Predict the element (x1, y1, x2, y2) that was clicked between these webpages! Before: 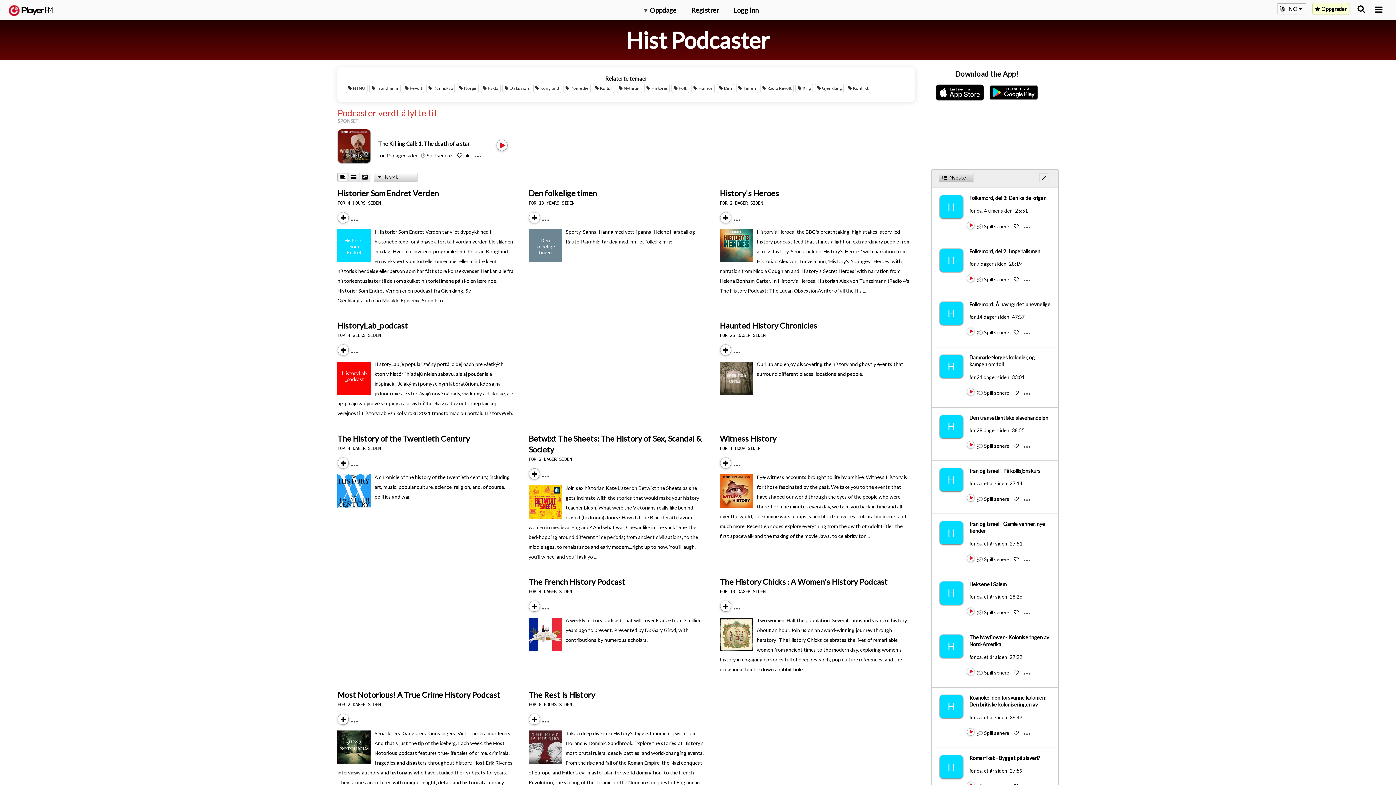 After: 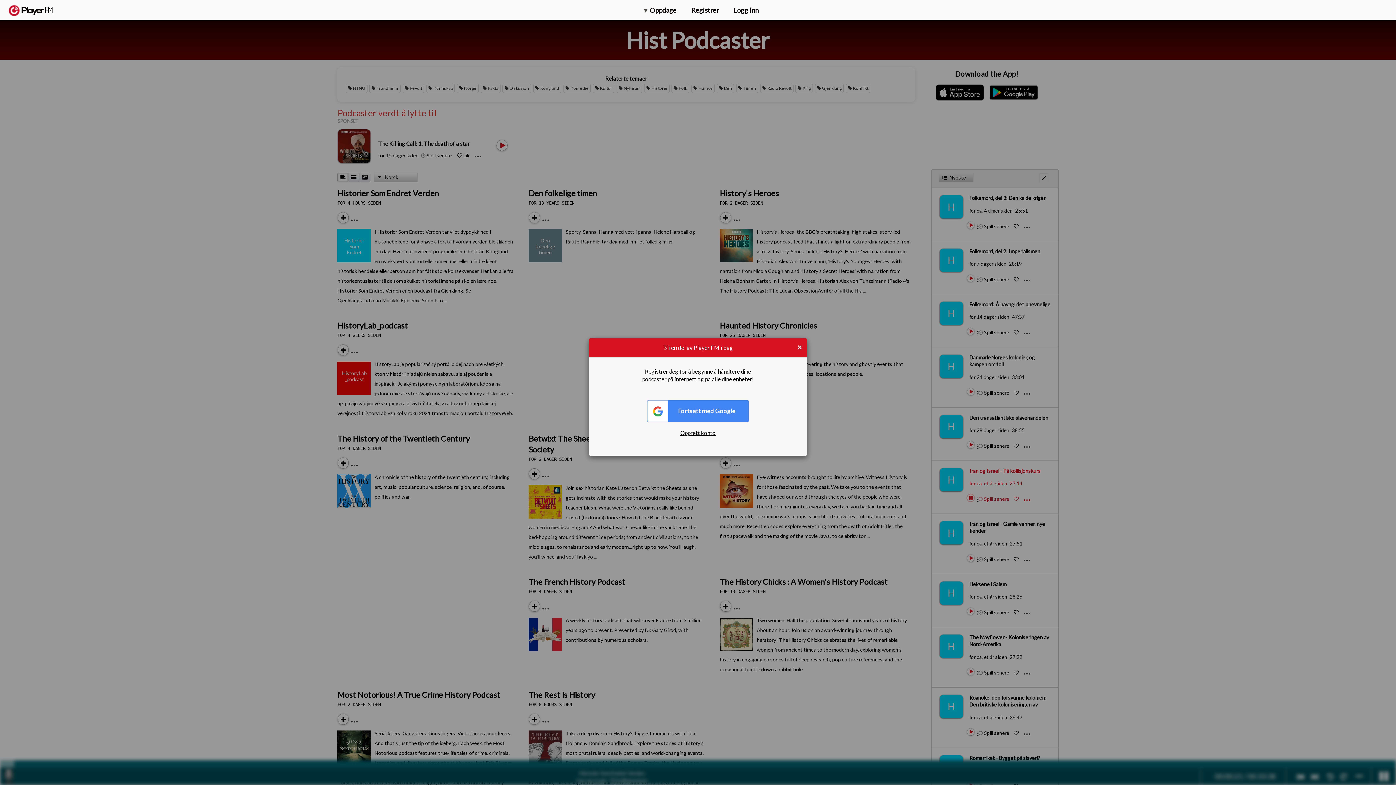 Action: bbox: (967, 501, 968, 501) label: Play